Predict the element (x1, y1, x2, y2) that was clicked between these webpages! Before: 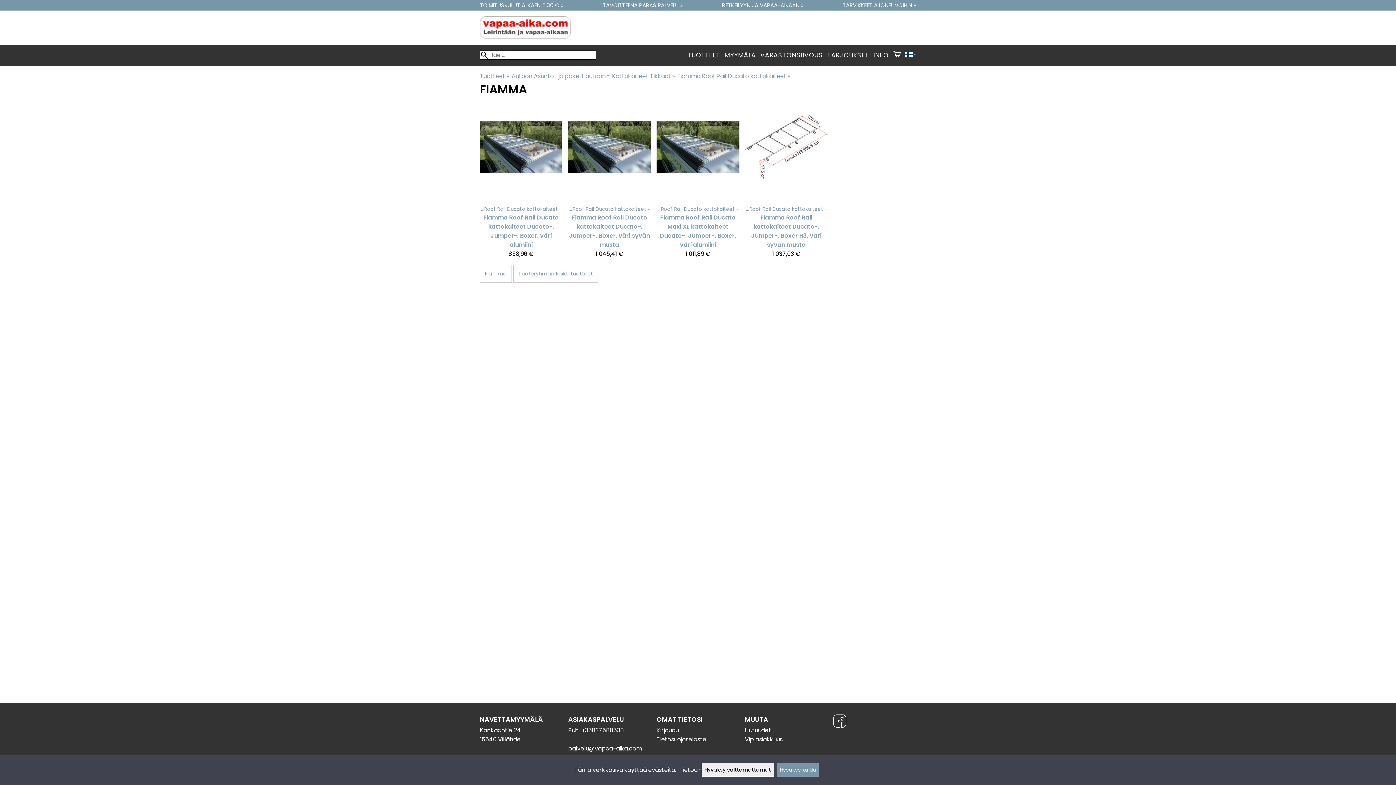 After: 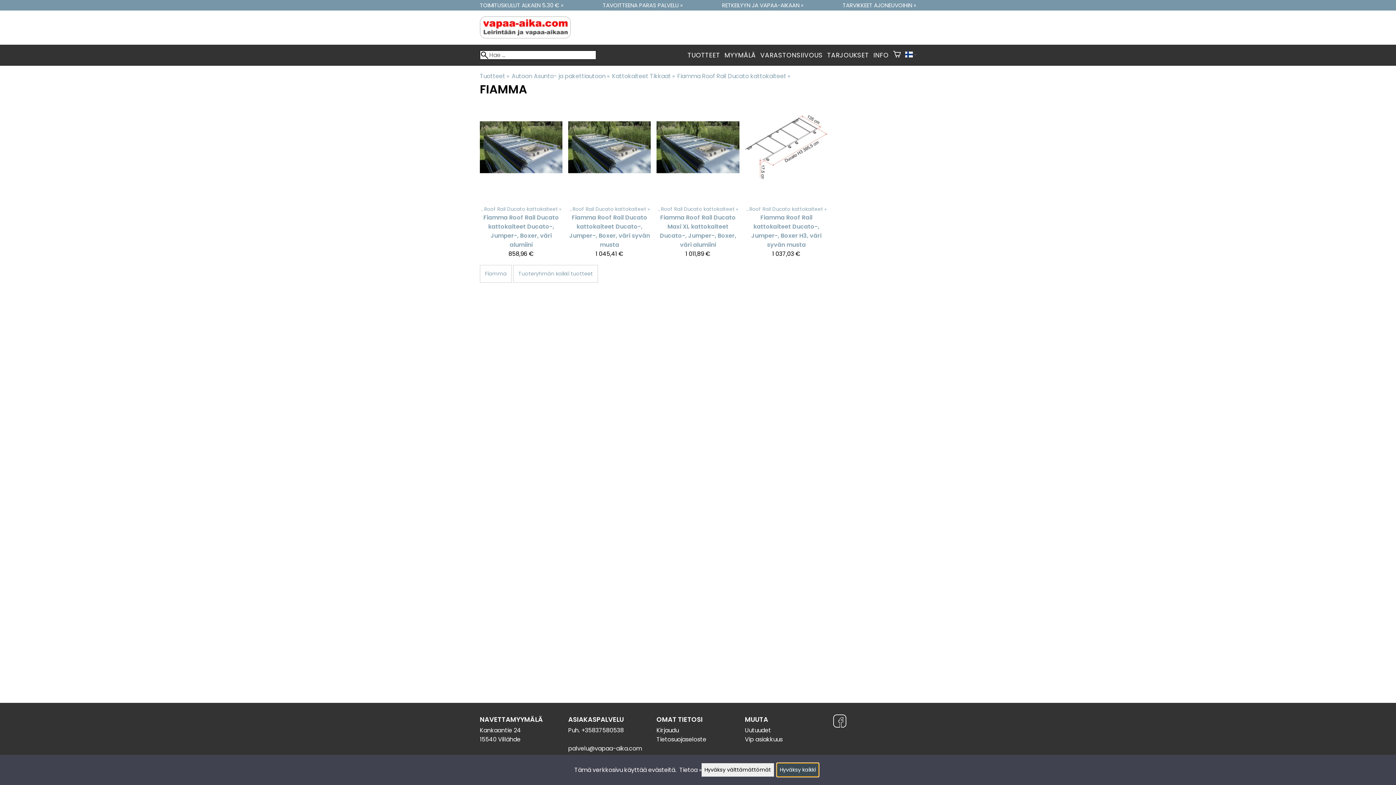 Action: label: Hyväksy kaikki bbox: (777, 763, 818, 777)